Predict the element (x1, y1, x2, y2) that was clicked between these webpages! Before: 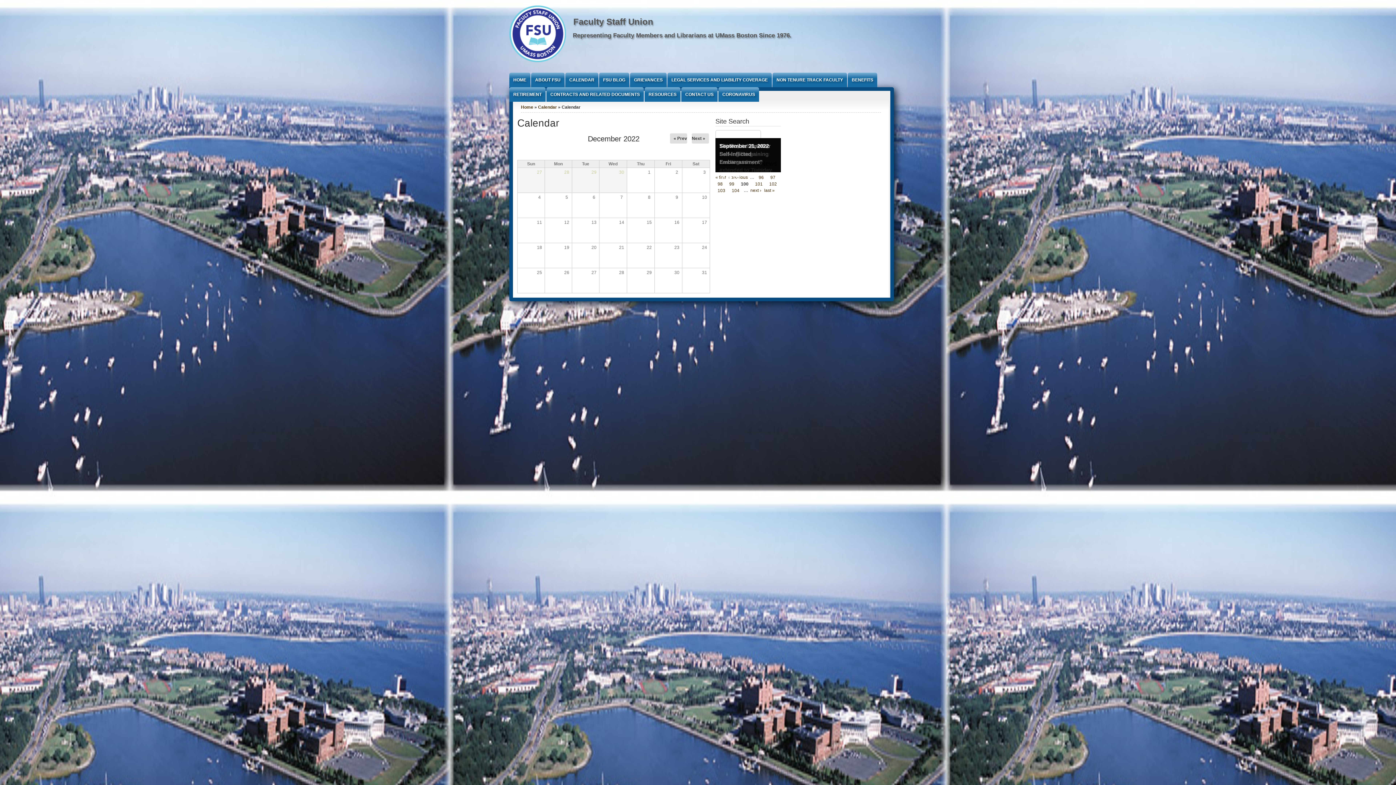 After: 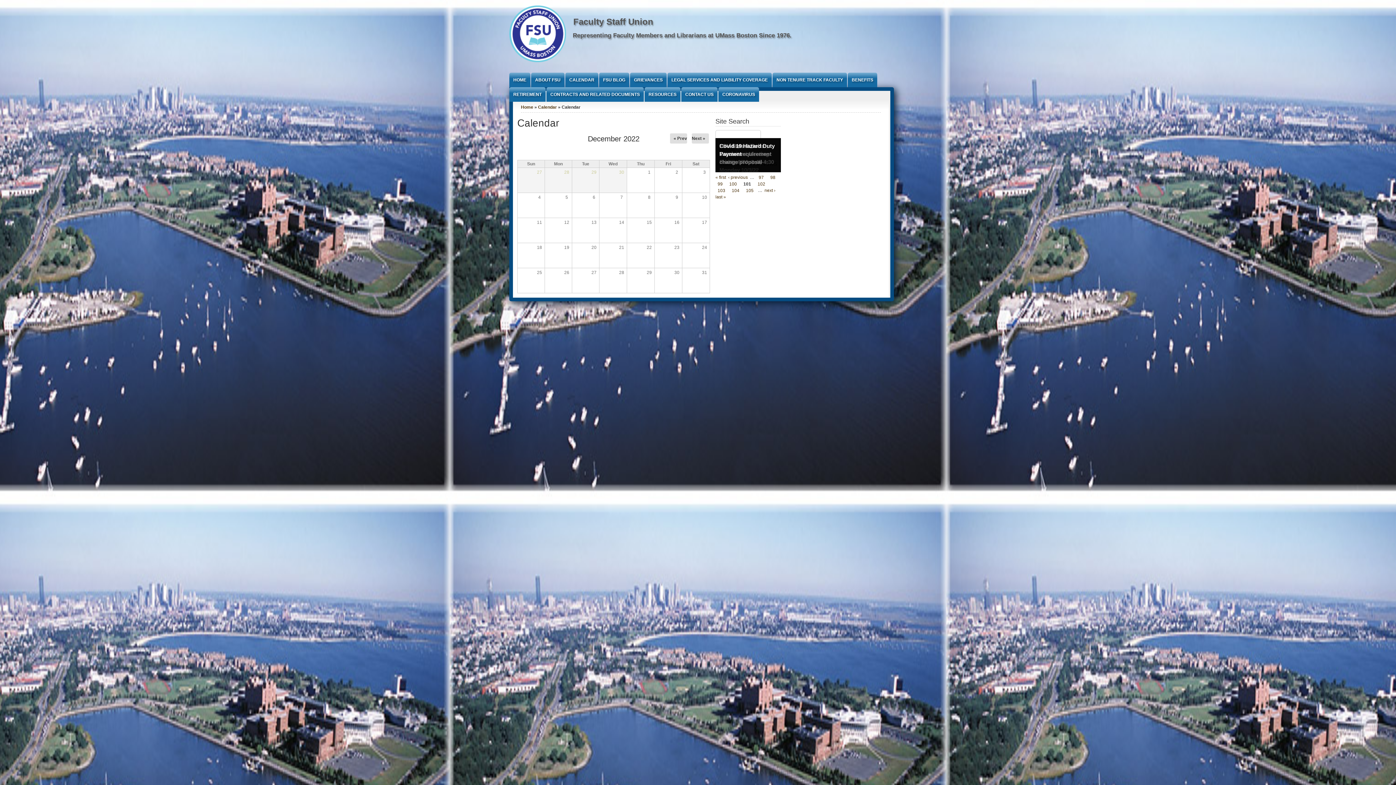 Action: bbox: (750, 188, 761, 193) label: next ›